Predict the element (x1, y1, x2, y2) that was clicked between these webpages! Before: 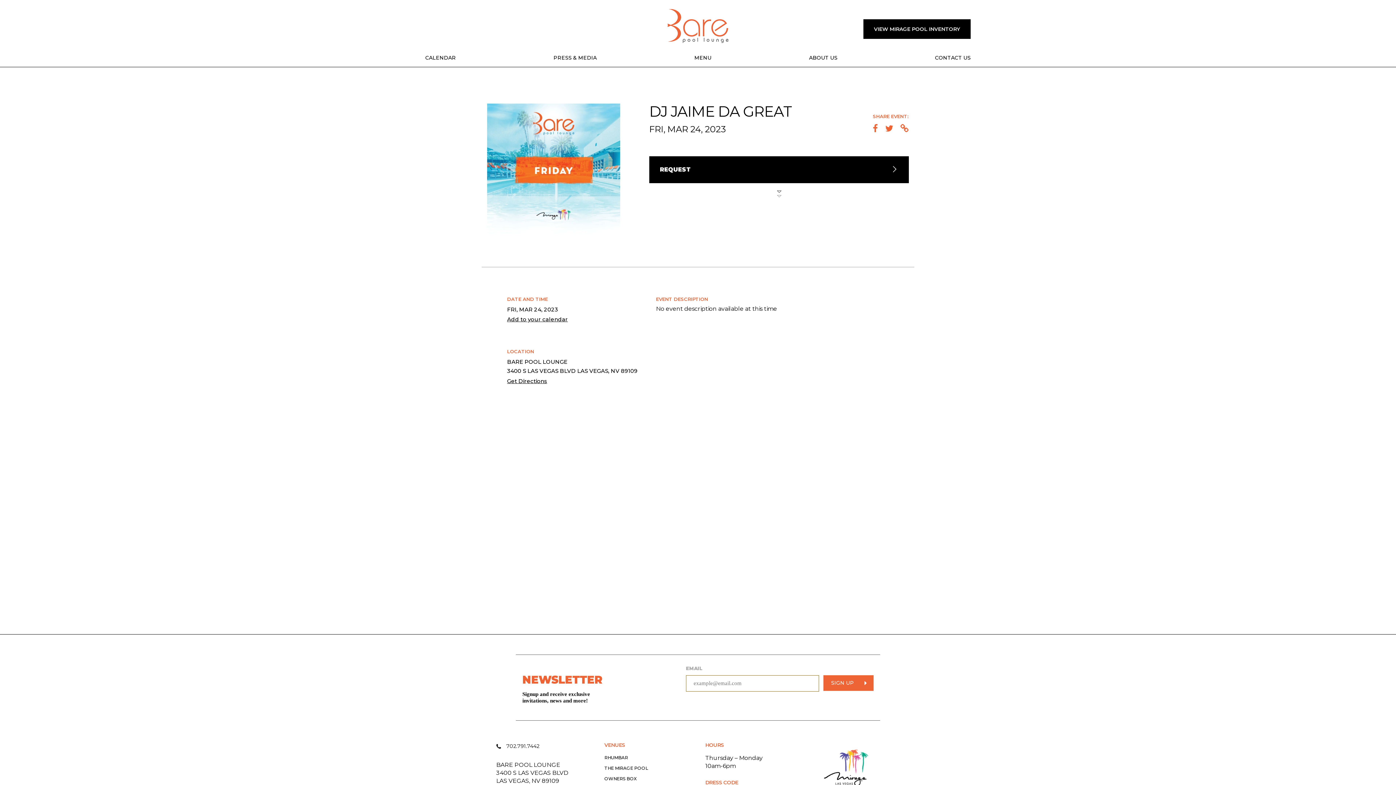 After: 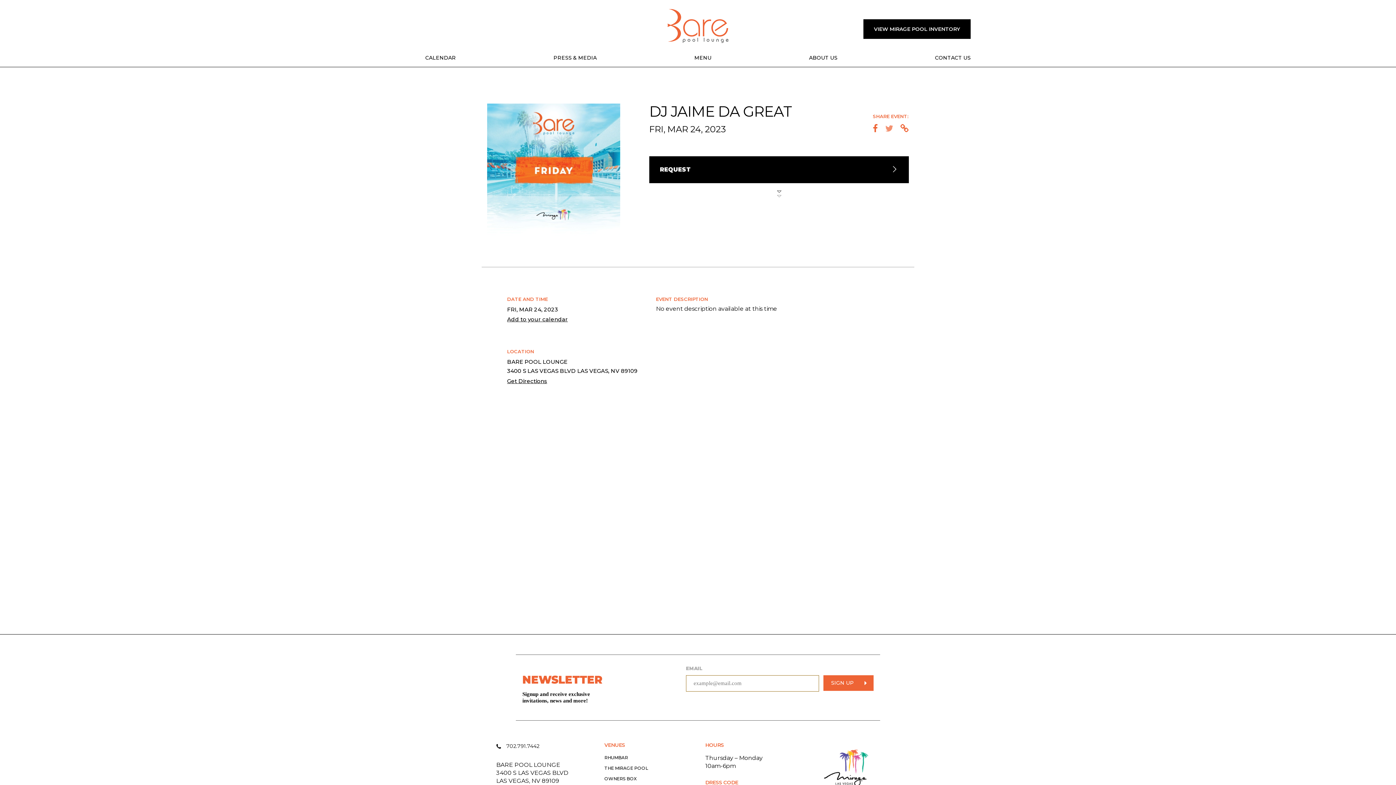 Action: bbox: (885, 122, 893, 134)